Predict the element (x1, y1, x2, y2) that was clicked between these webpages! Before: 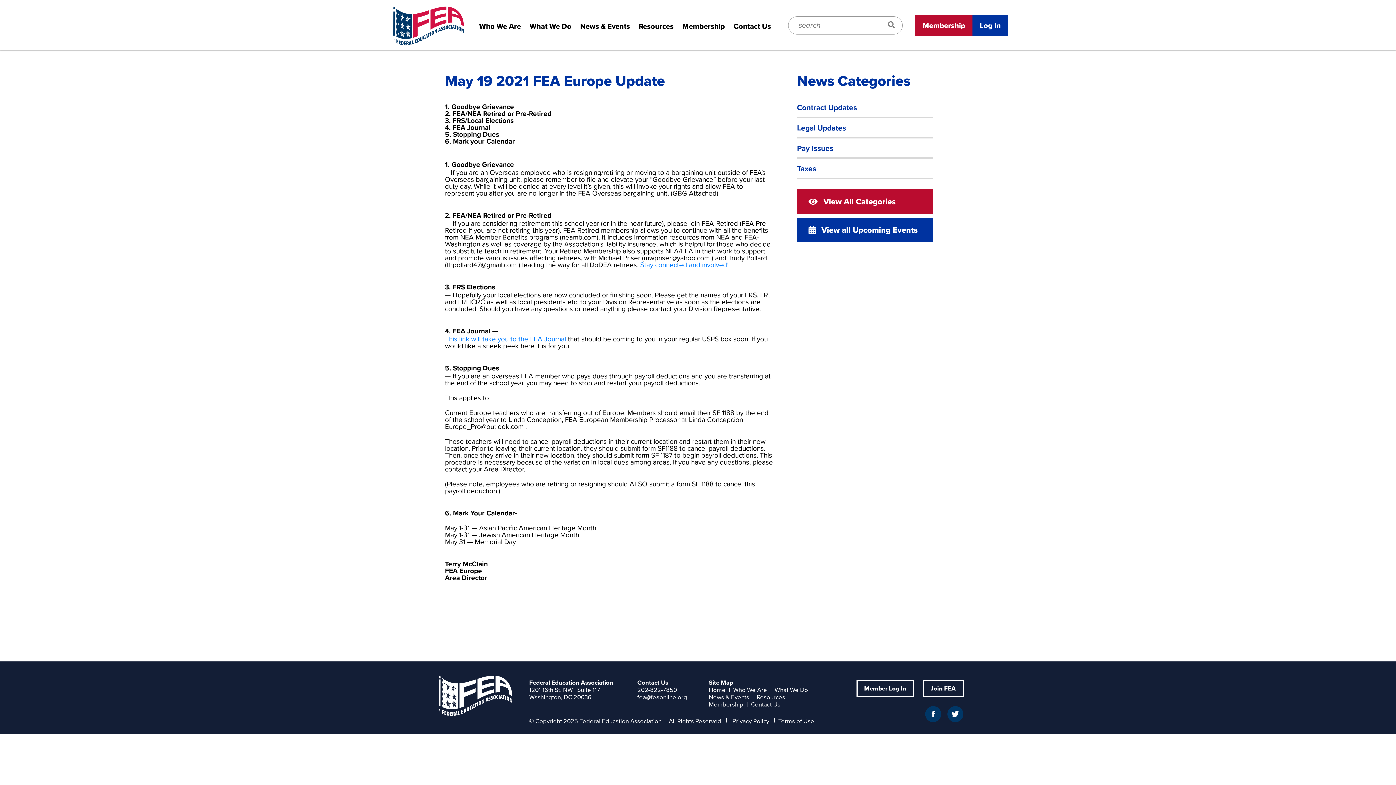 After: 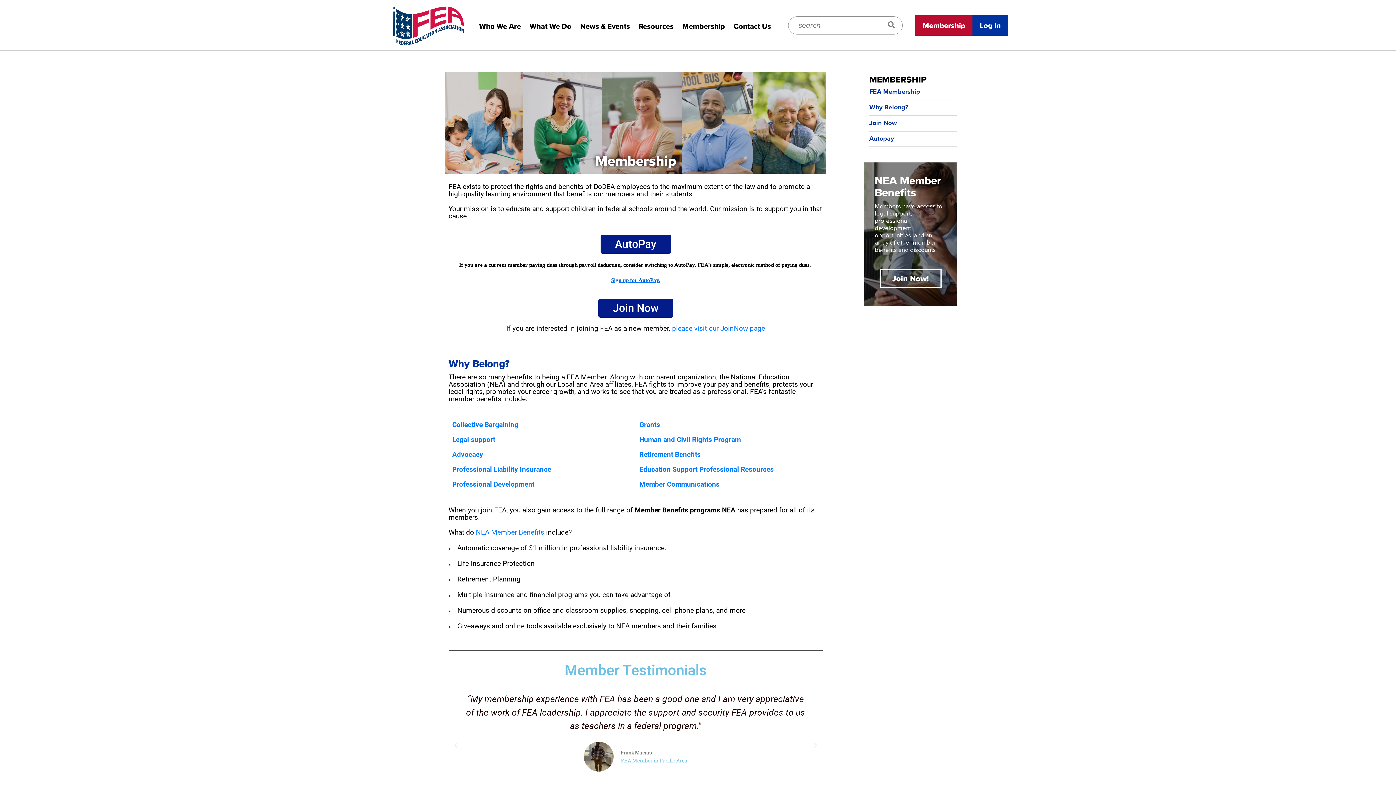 Action: label: Membership bbox: (915, 15, 972, 35)